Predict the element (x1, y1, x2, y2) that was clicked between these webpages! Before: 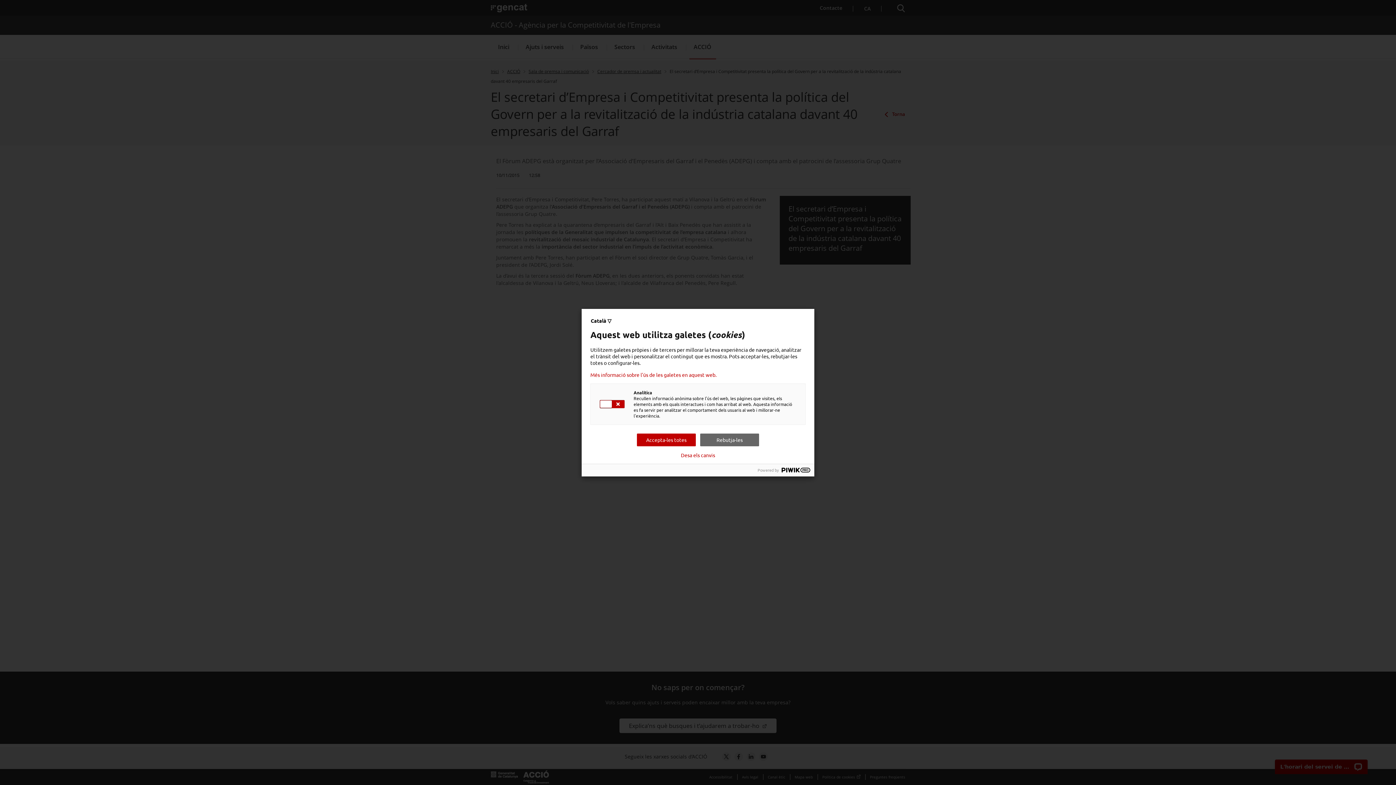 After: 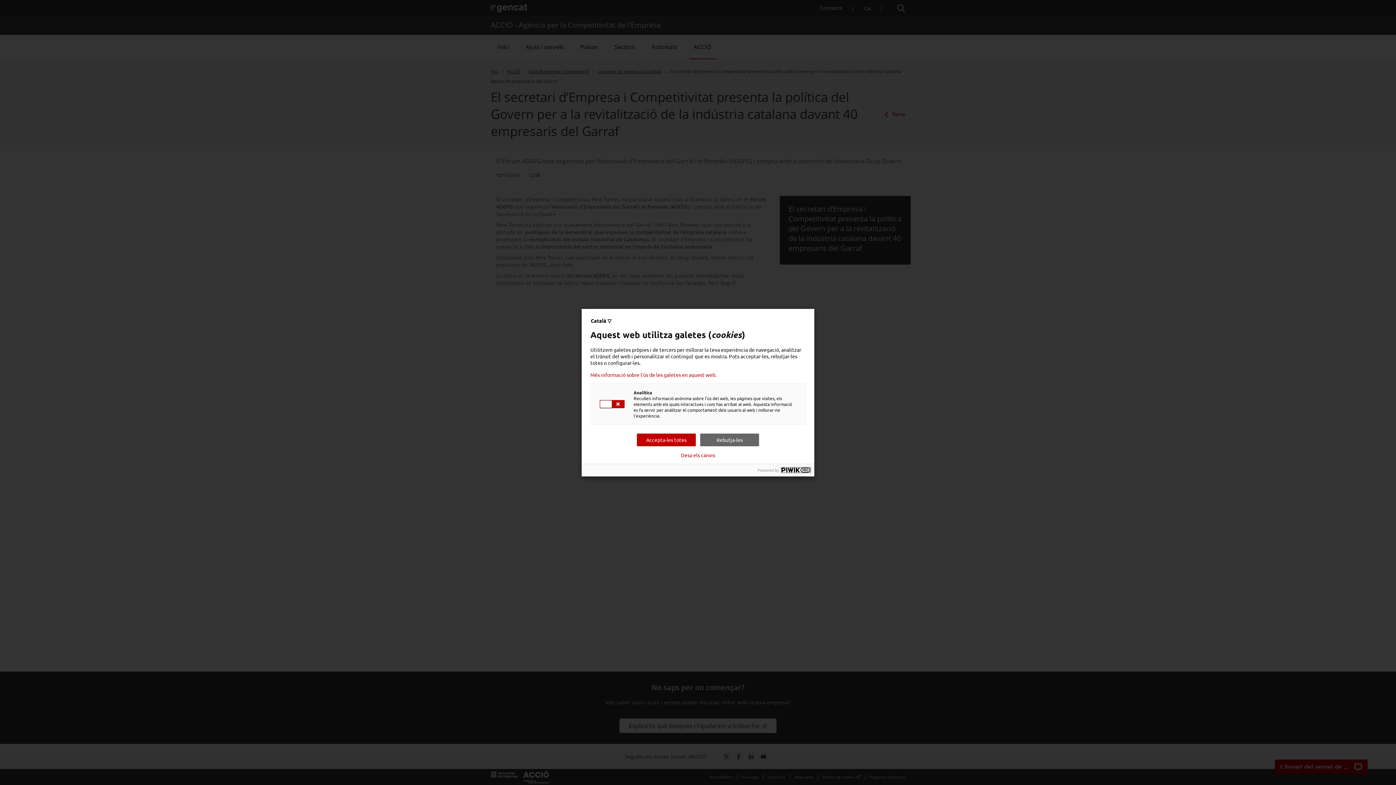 Action: bbox: (781, 467, 810, 472)